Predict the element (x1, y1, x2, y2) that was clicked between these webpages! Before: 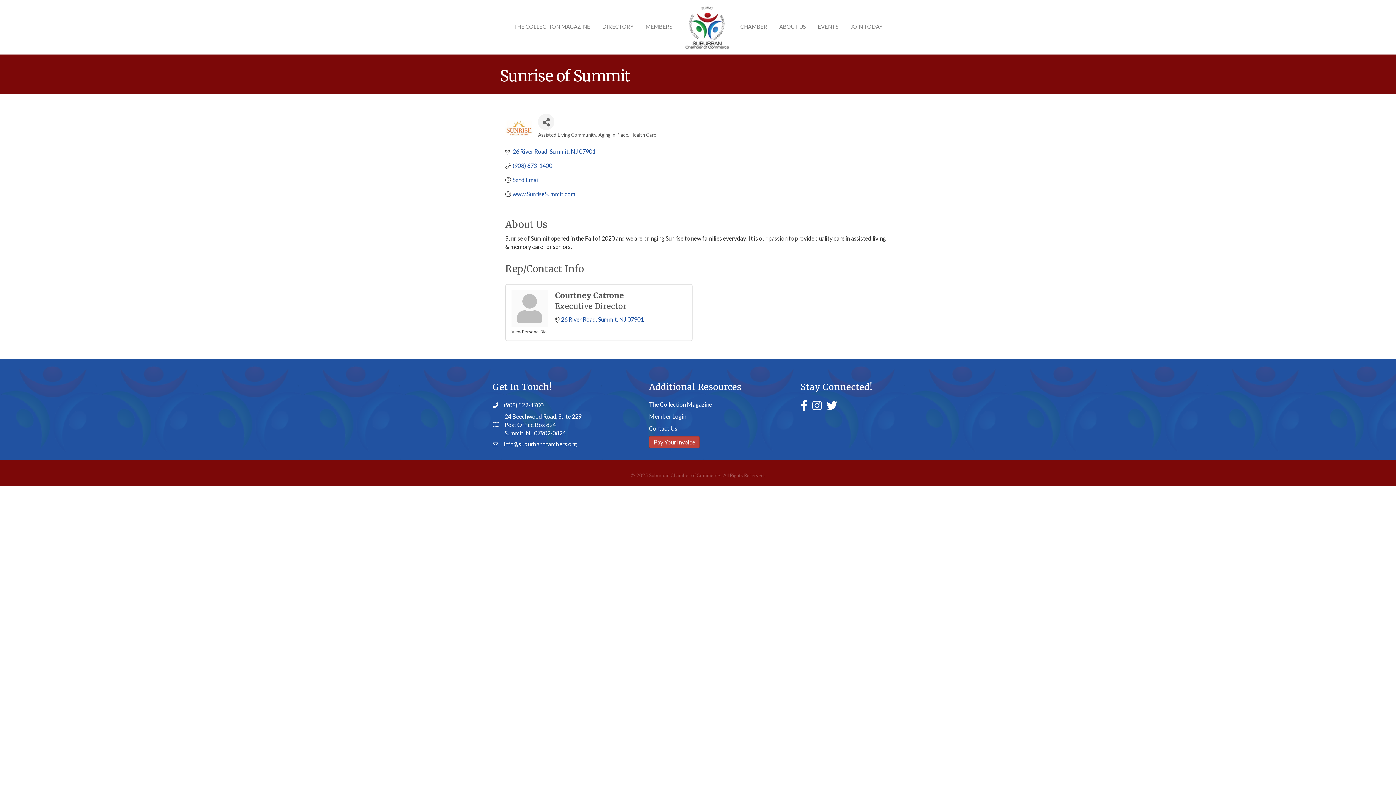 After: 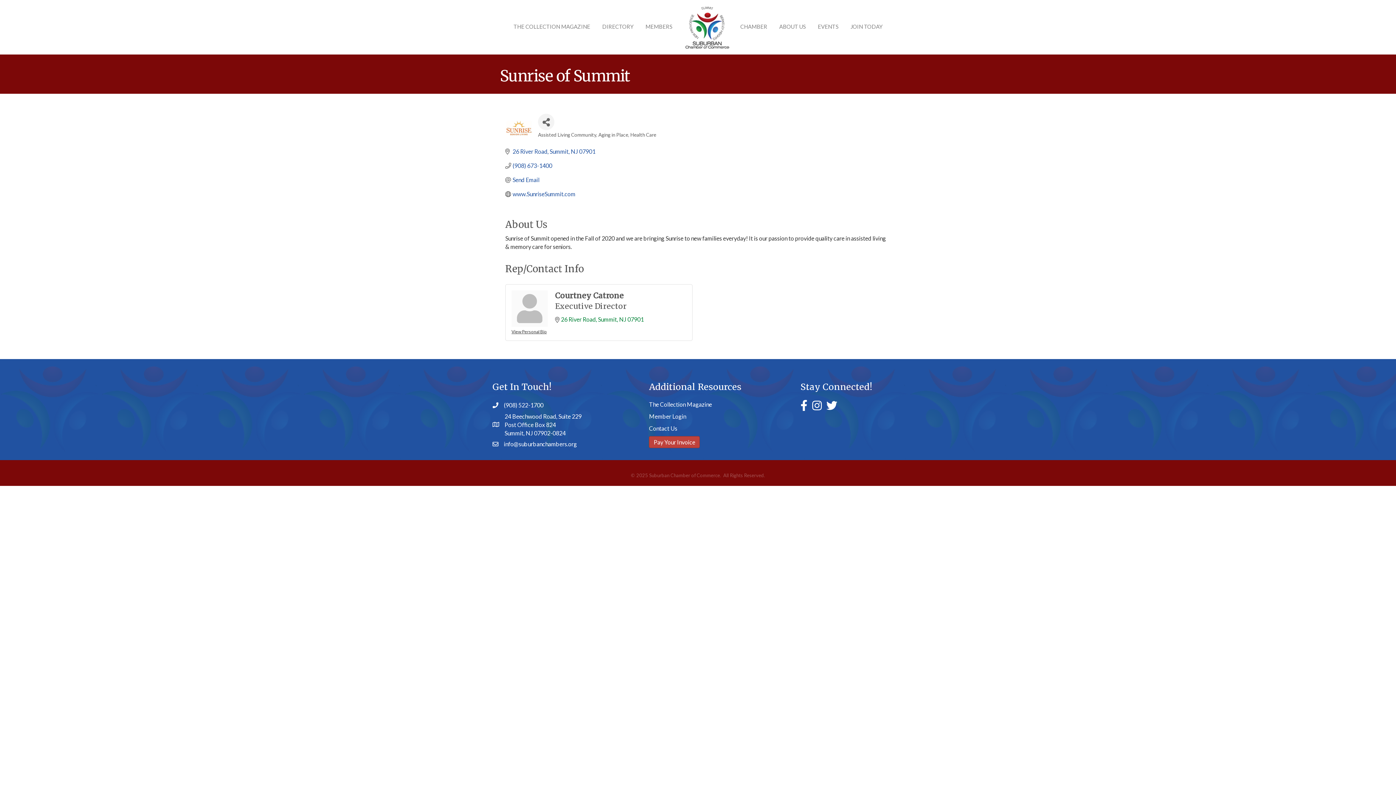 Action: bbox: (561, 316, 686, 323) label: 26 River Road Summit NJ 07901